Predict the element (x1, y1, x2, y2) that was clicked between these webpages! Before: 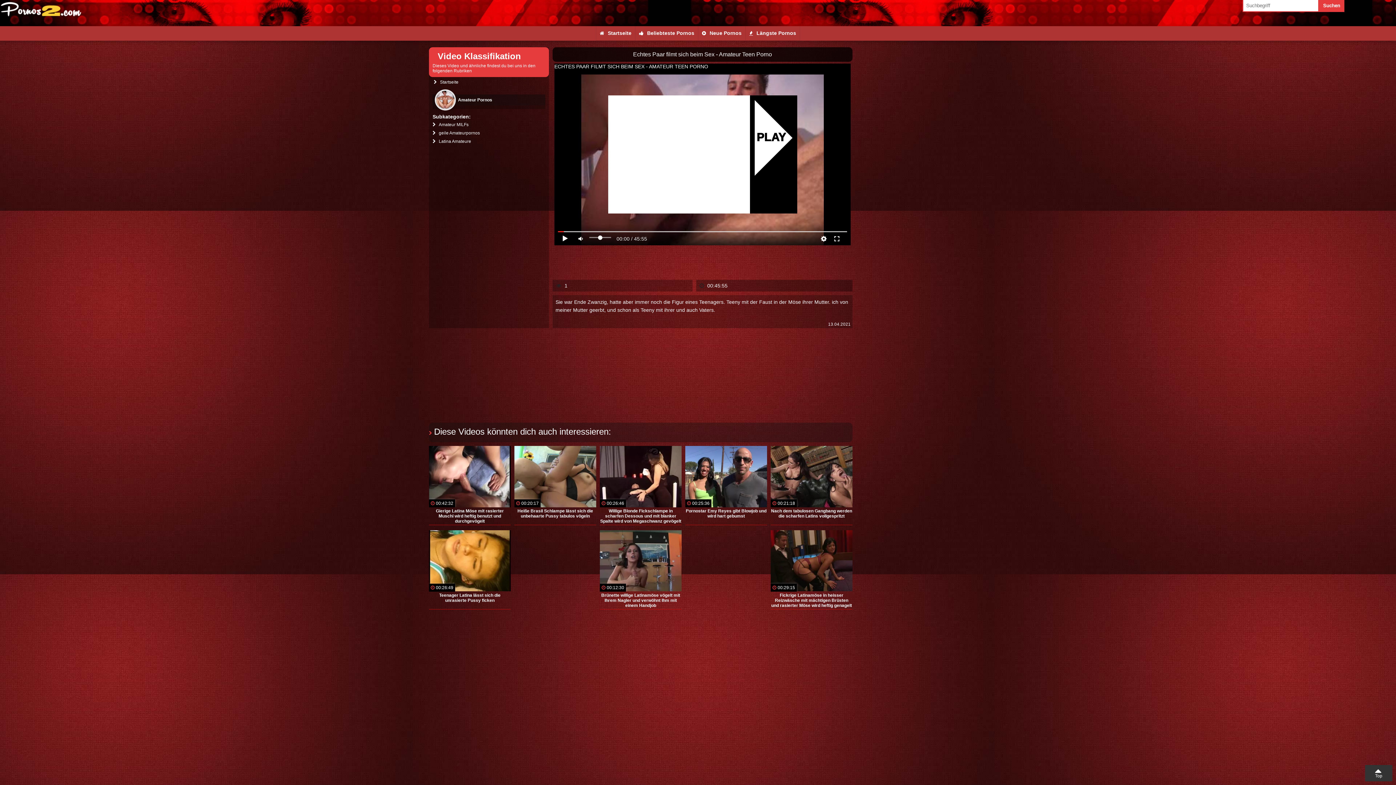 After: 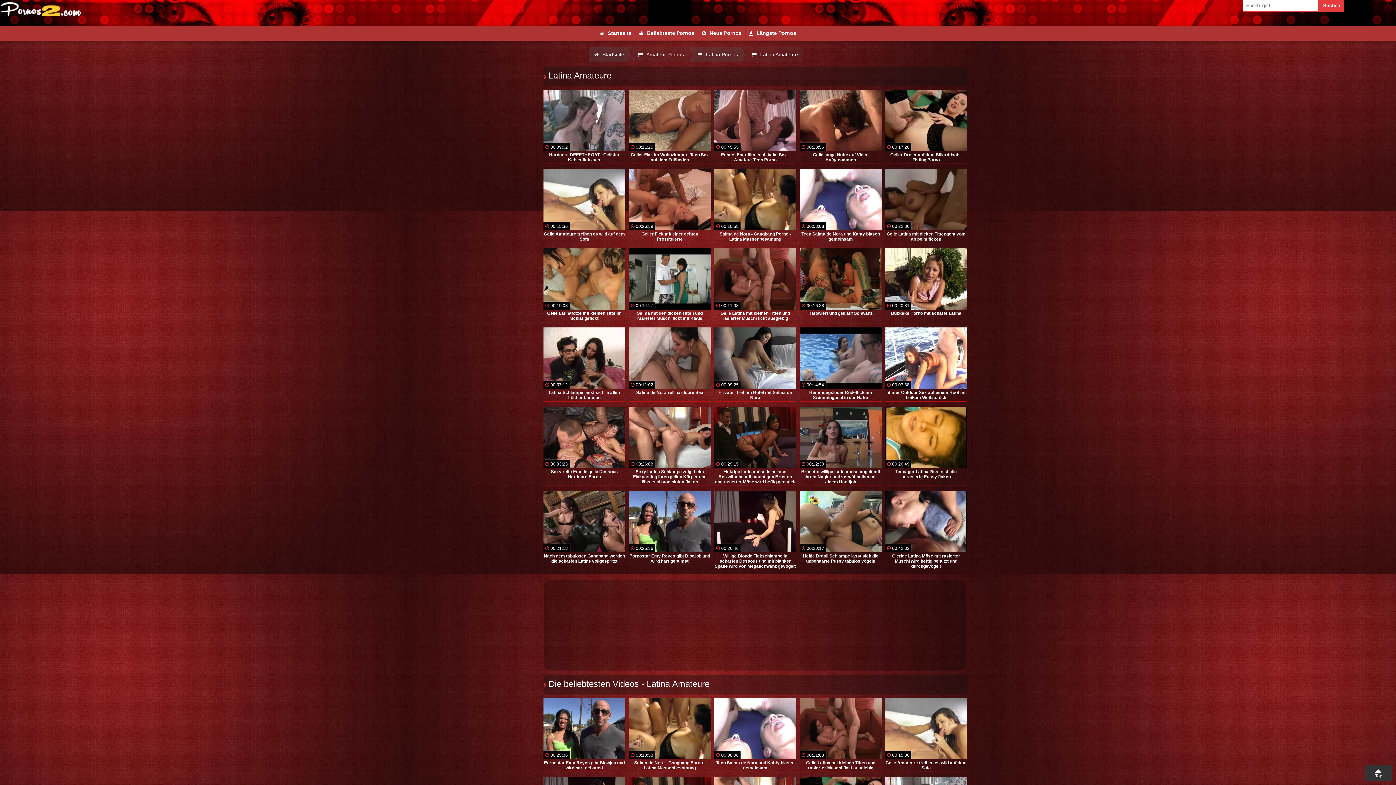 Action: bbox: (429, 137, 549, 145) label:  Latina Amateure